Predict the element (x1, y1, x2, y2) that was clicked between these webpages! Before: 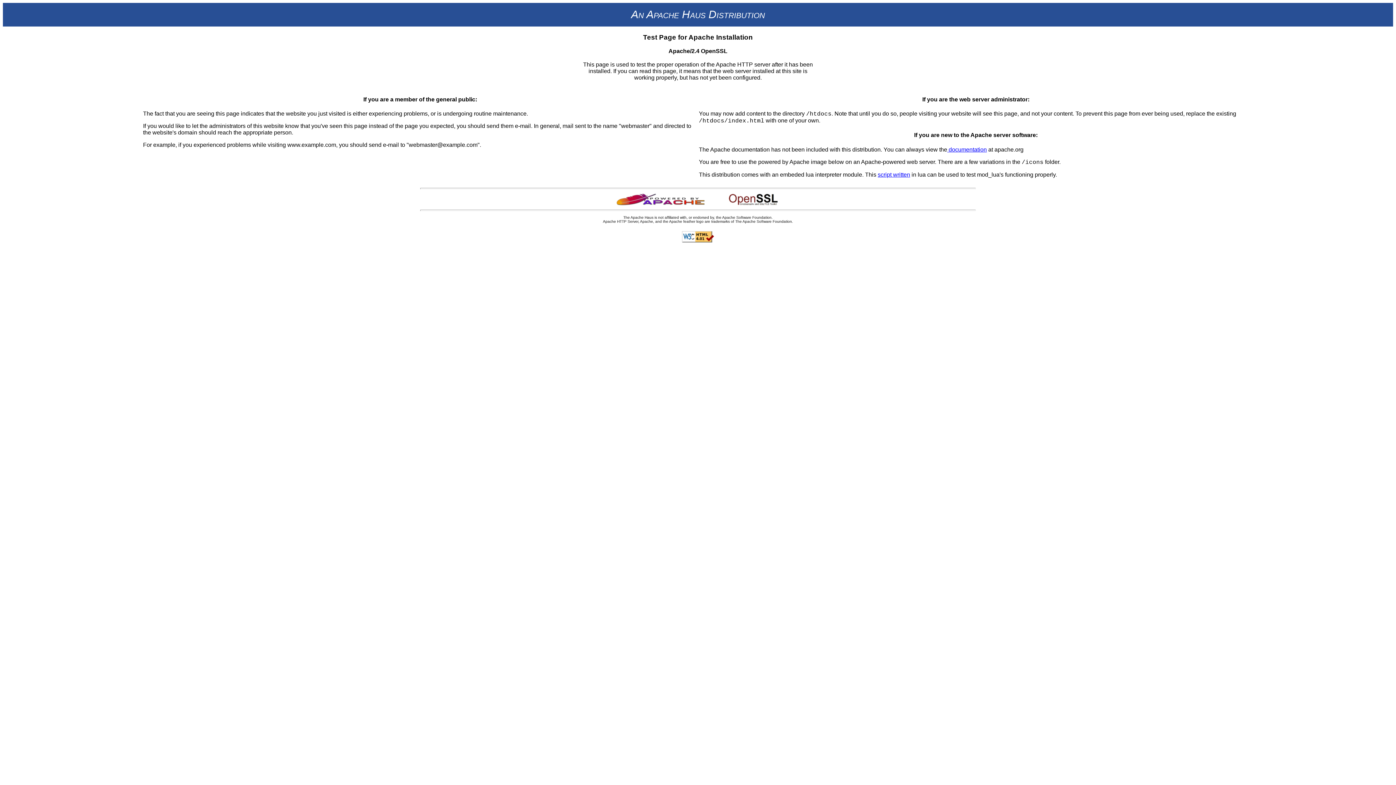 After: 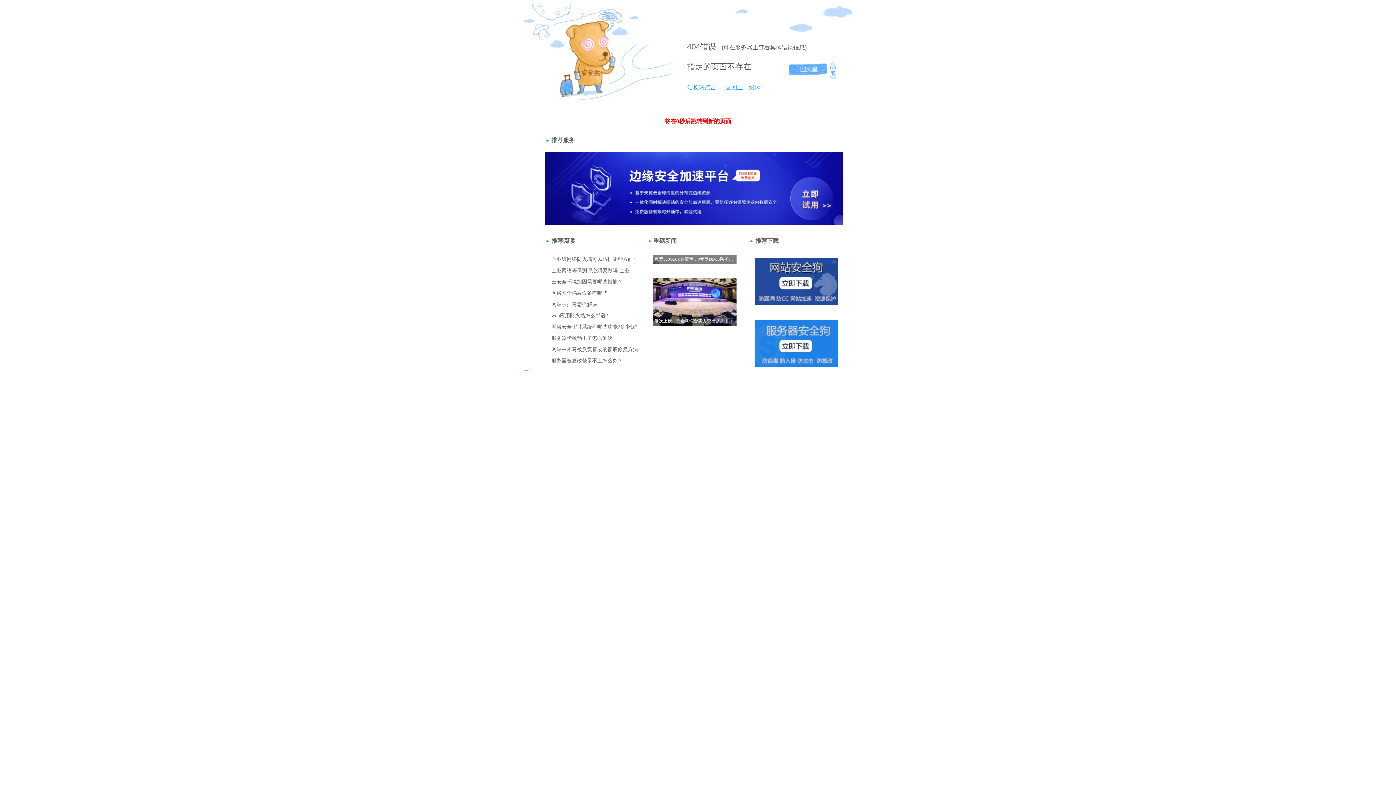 Action: label: script written bbox: (878, 171, 910, 177)